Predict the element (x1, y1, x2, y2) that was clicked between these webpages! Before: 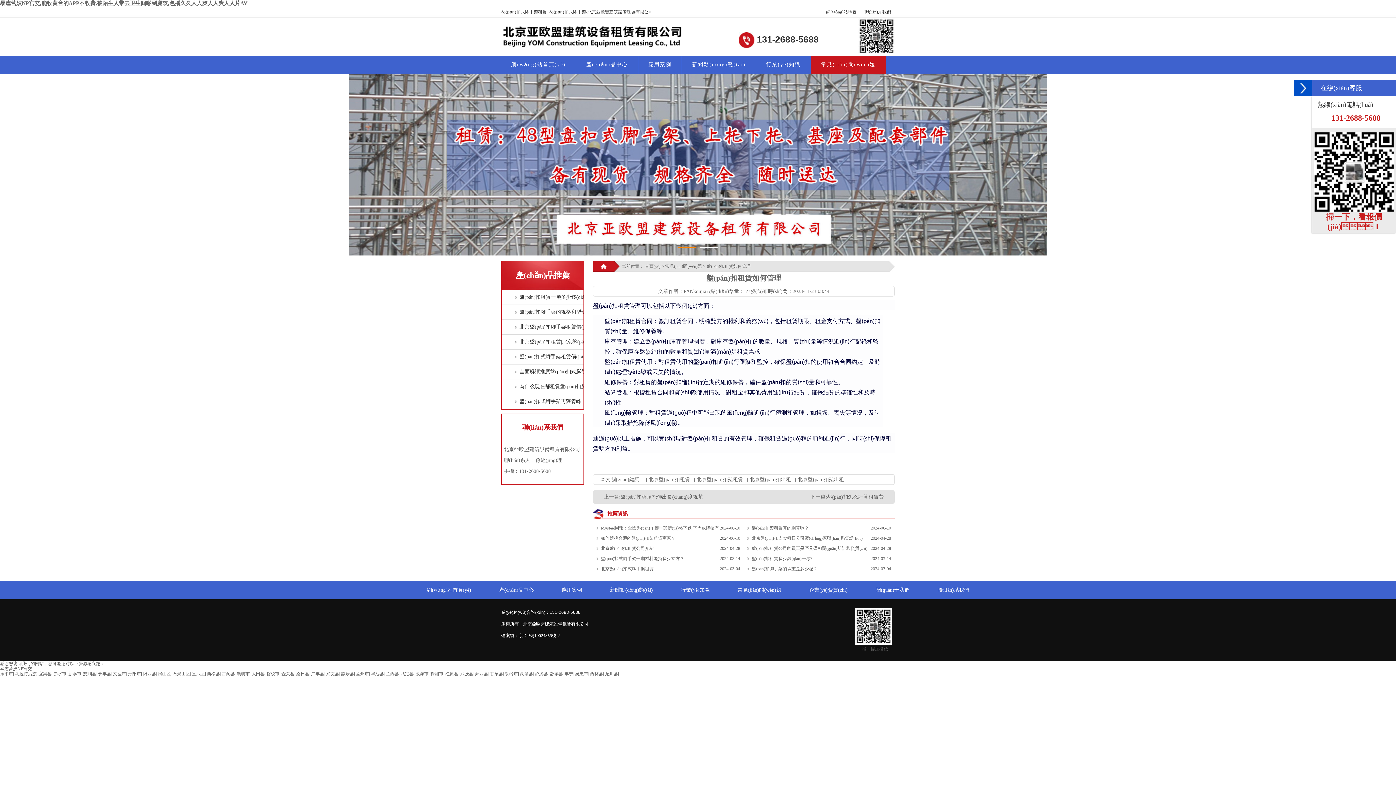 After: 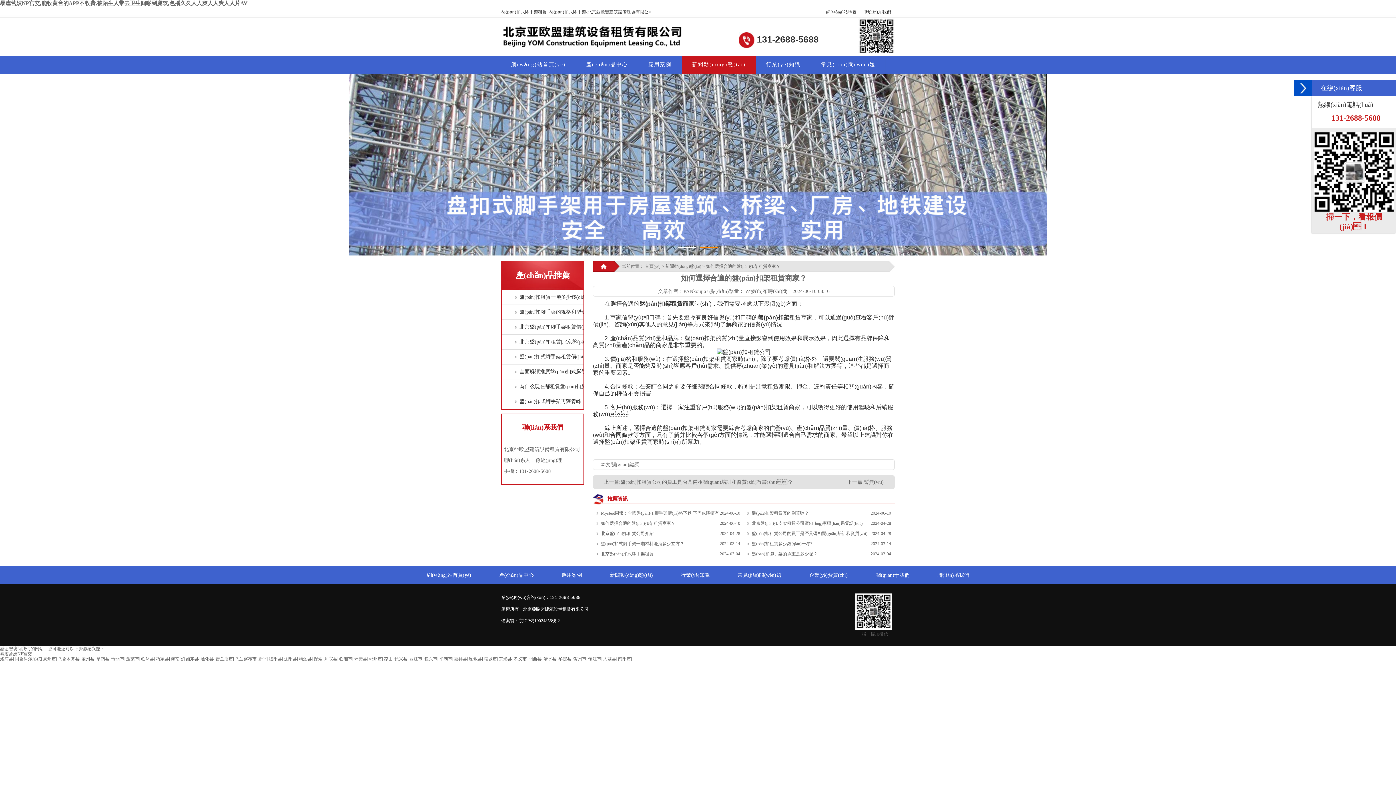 Action: label: 如何選擇合適的盤(pán)扣架租賃商家？ bbox: (596, 536, 675, 541)